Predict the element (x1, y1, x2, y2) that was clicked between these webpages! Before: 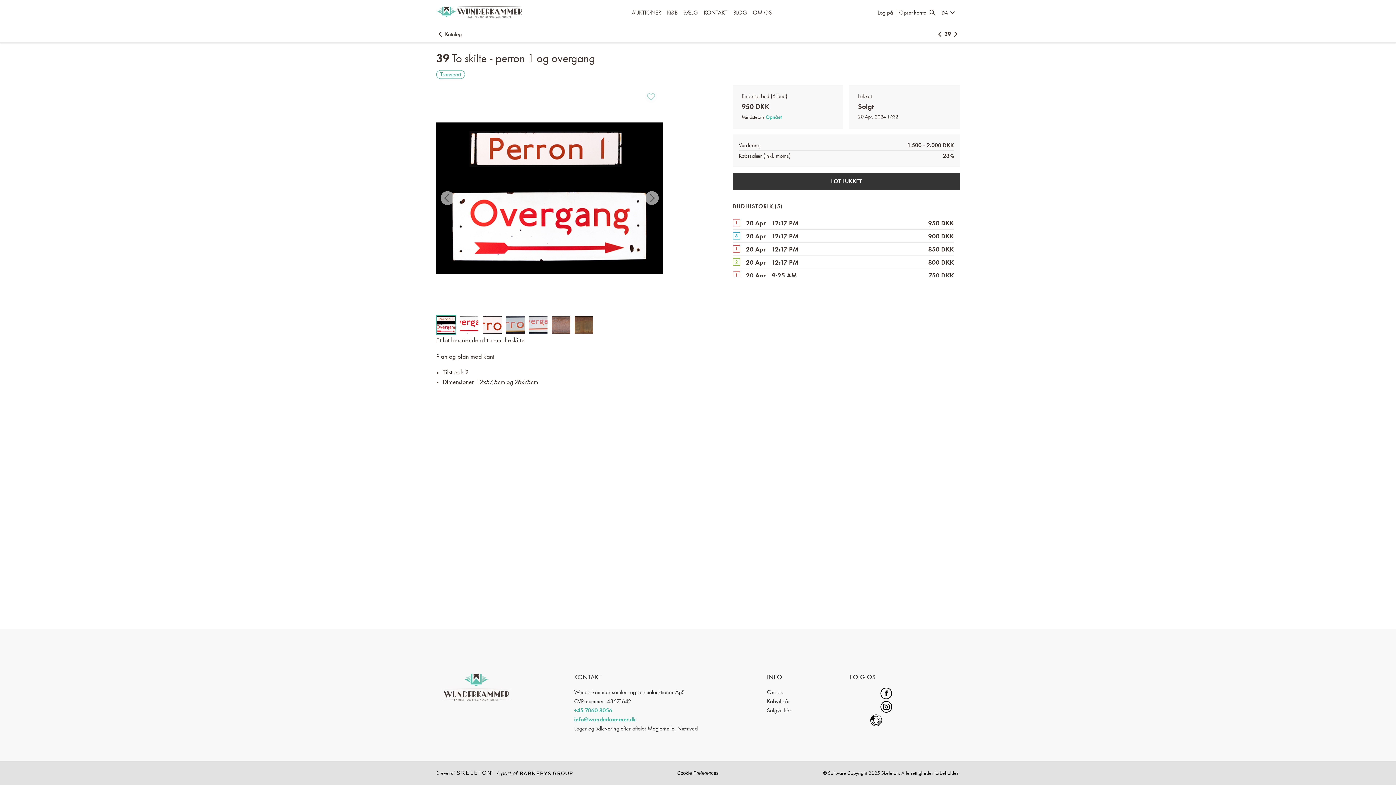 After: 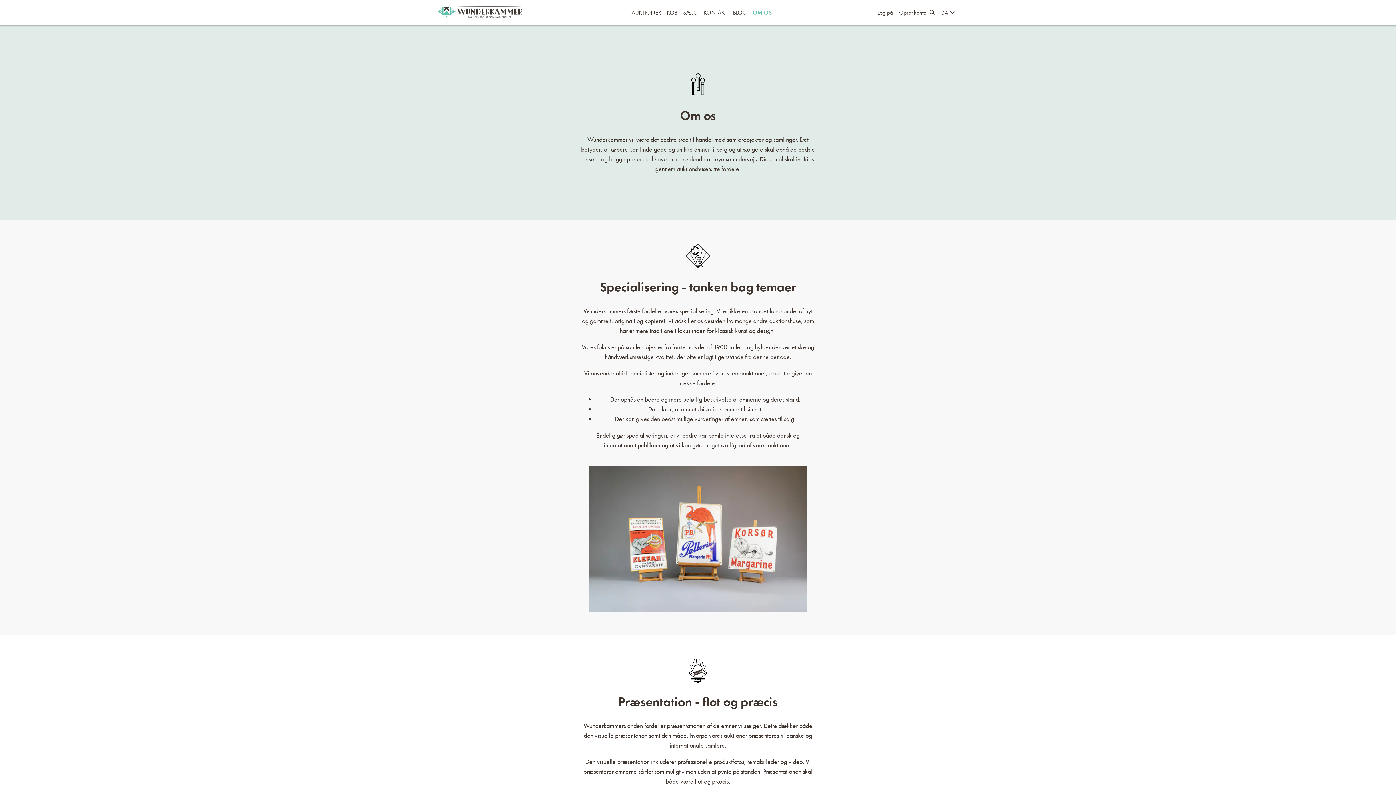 Action: label: OM OS bbox: (753, 6, 771, 18)